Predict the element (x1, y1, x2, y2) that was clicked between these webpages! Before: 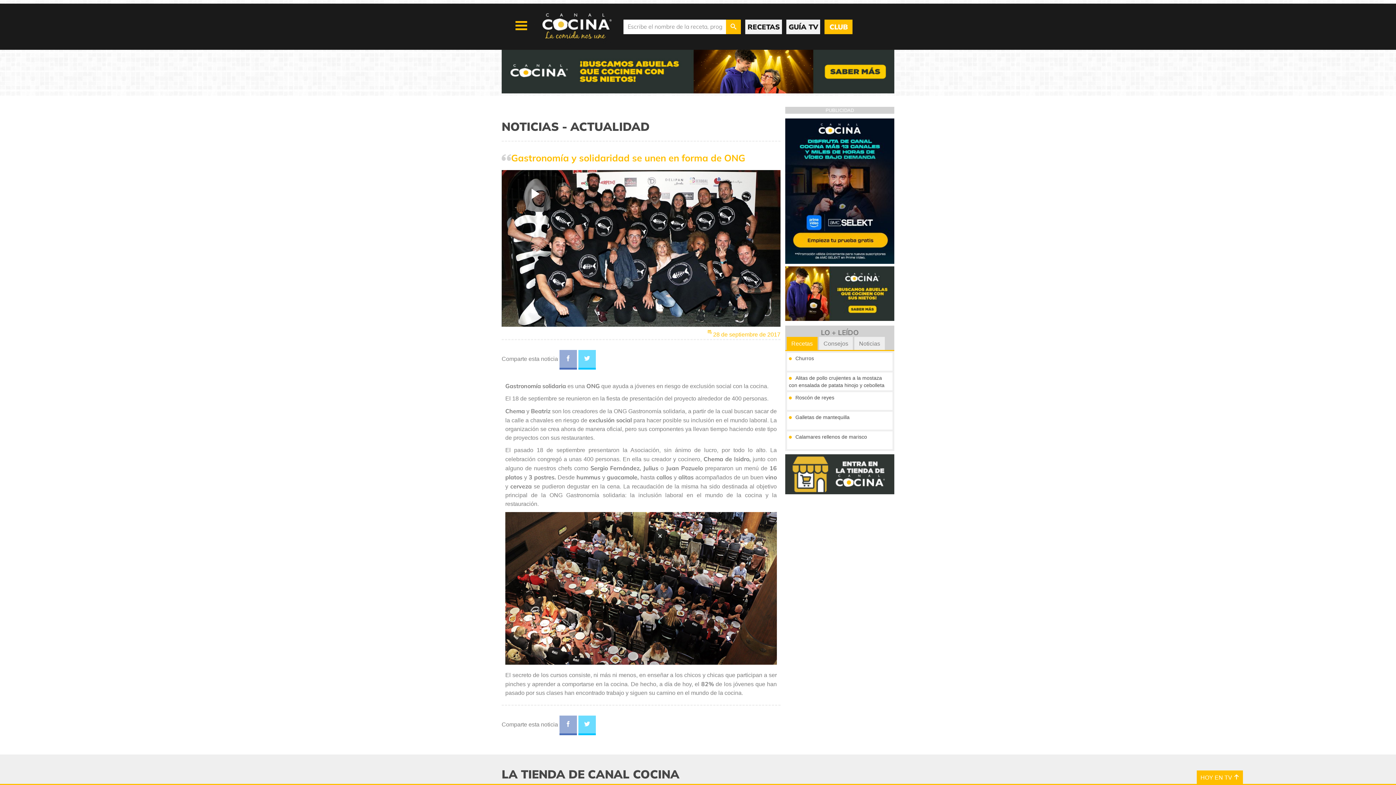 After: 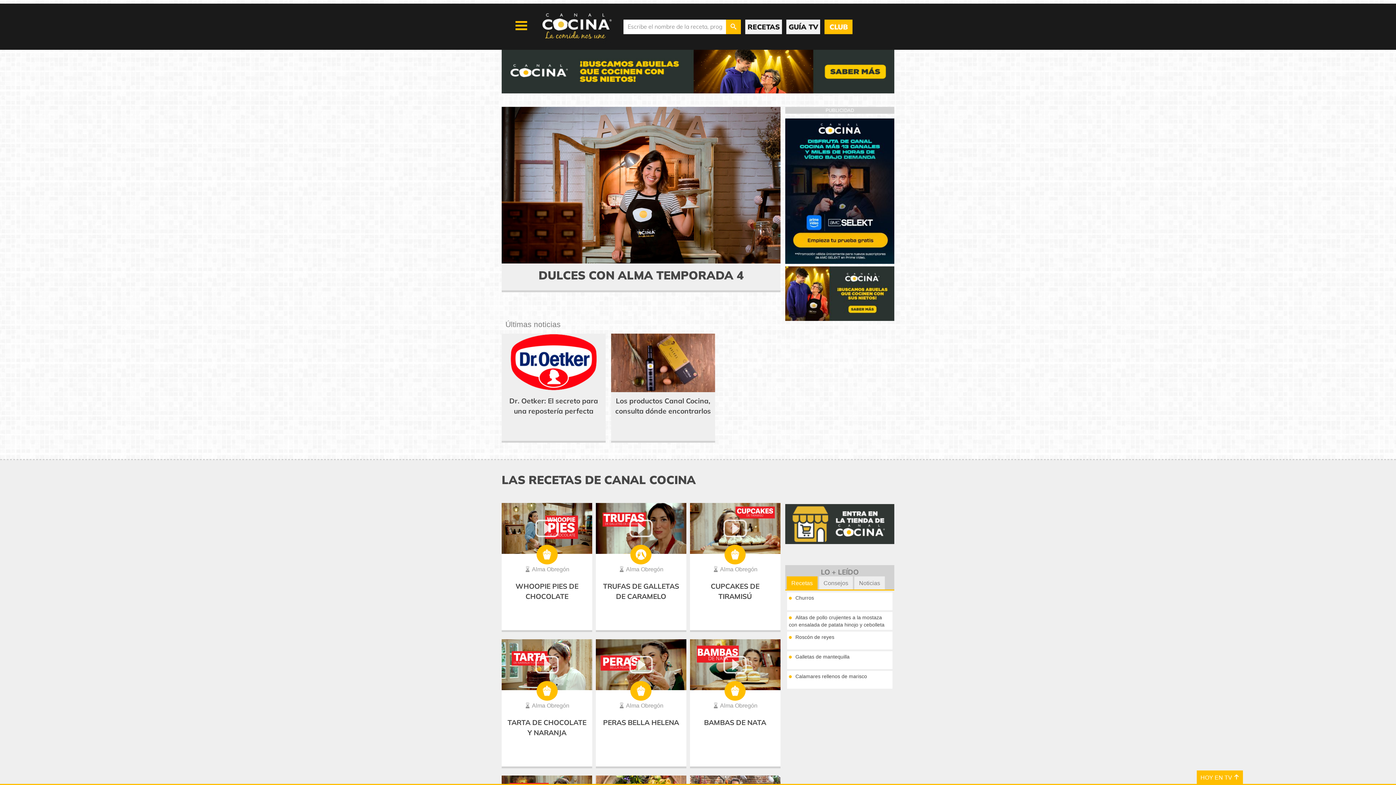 Action: bbox: (530, 42, 619, 48)